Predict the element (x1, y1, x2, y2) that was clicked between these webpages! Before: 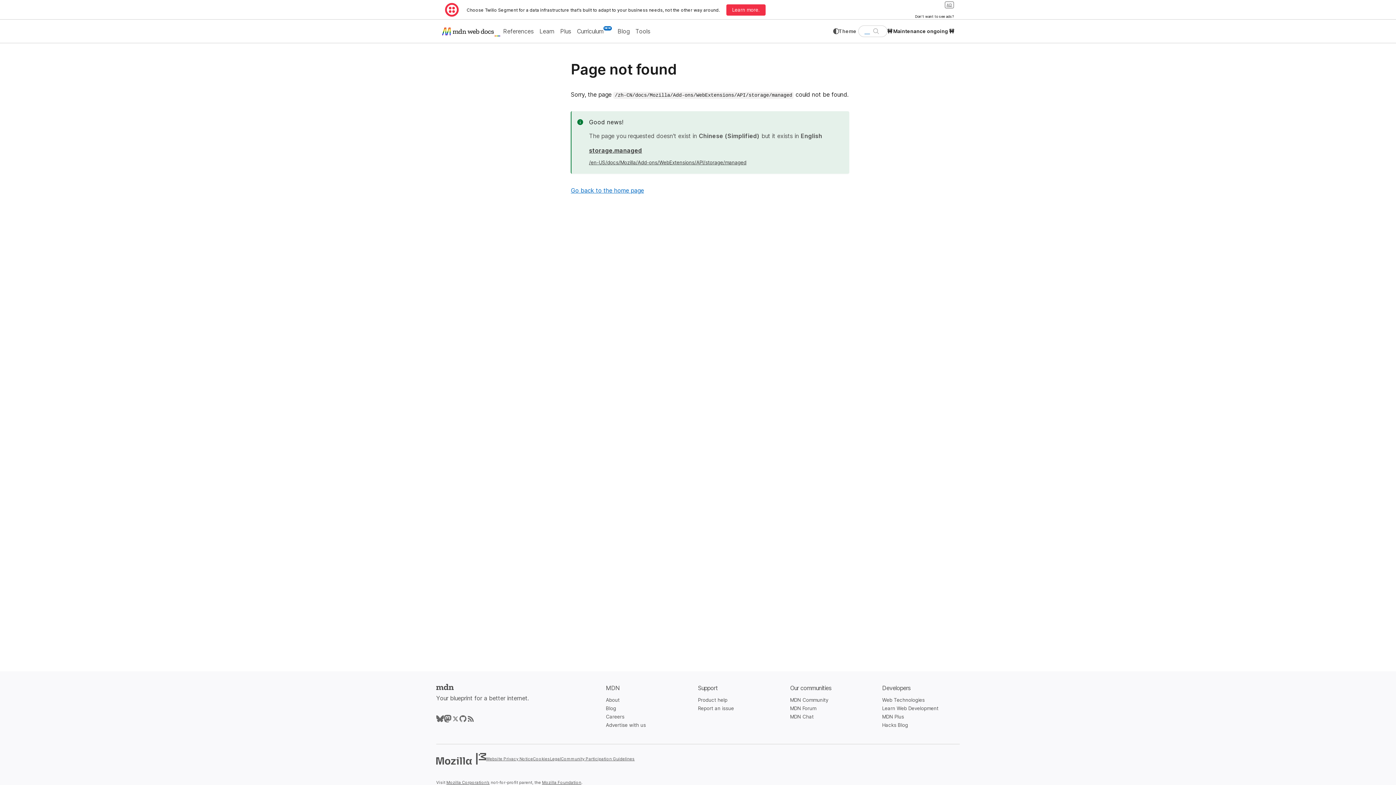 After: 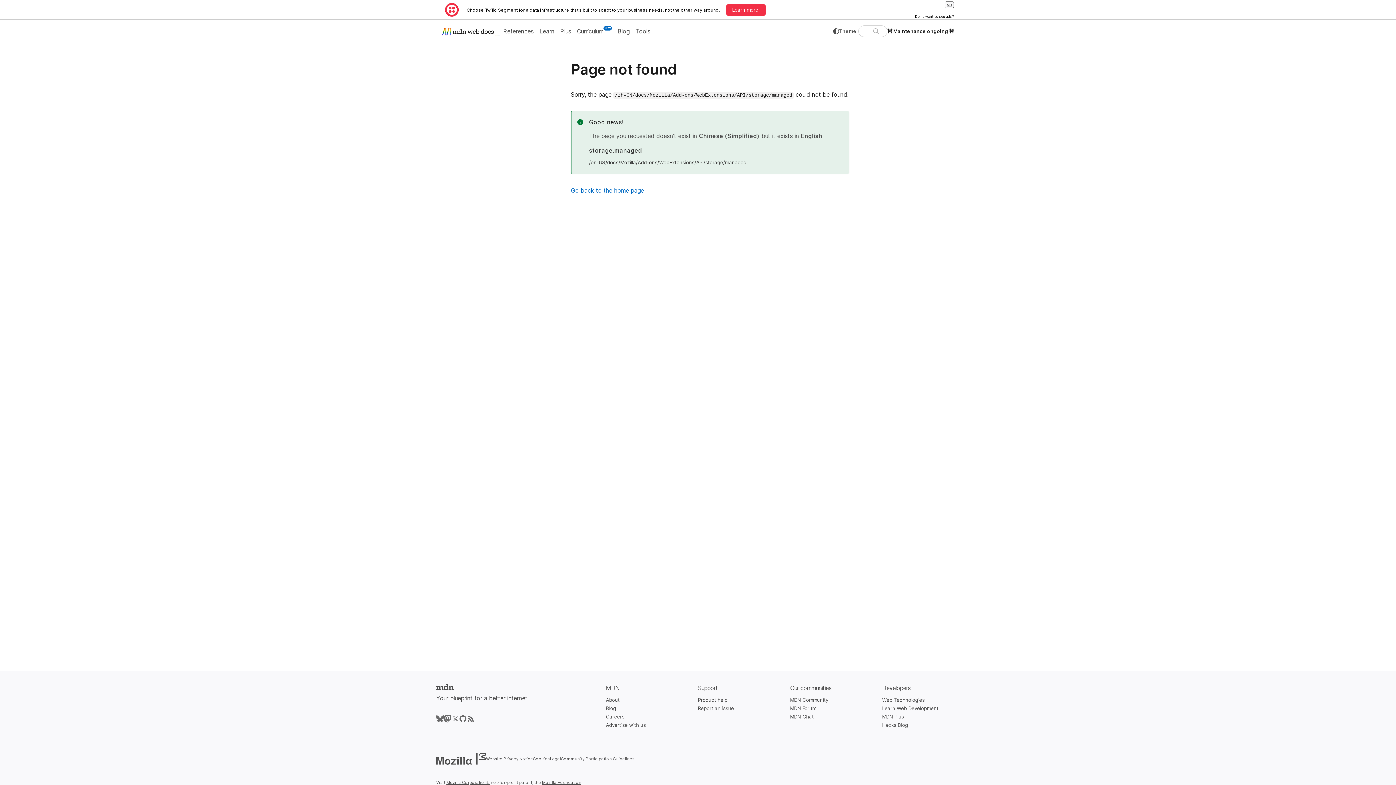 Action: bbox: (790, 714, 813, 720) label: MDN Chat